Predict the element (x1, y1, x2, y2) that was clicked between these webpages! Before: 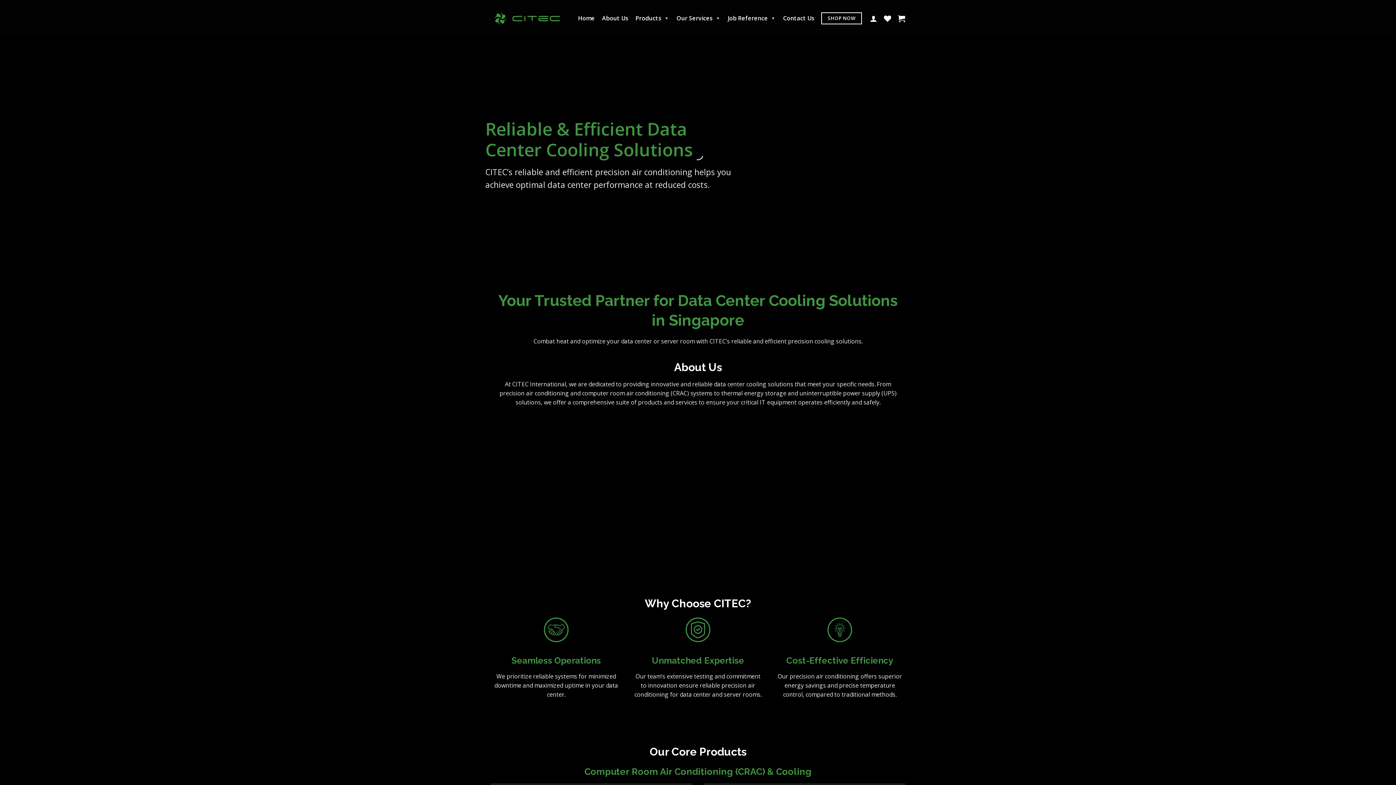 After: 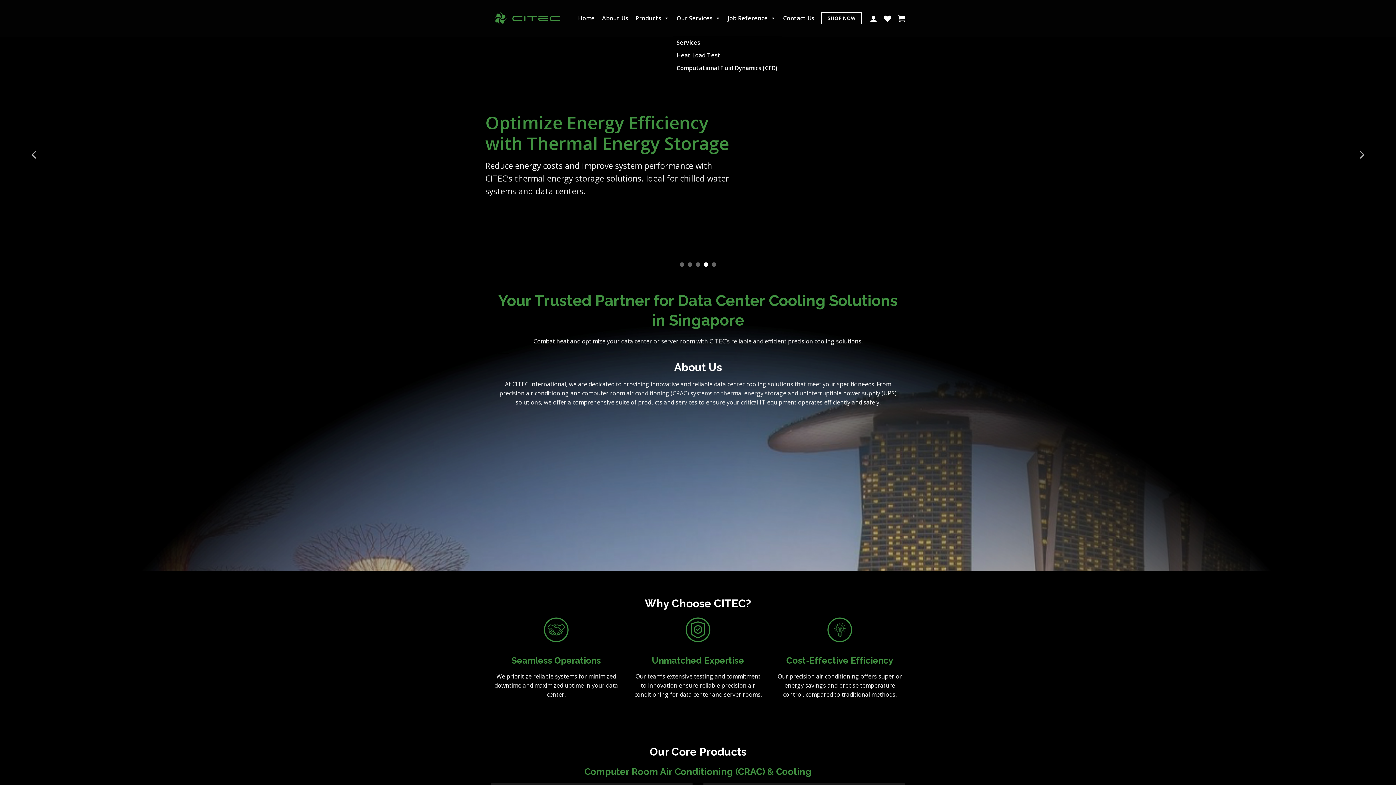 Action: label: Our Services bbox: (673, 1, 724, 35)